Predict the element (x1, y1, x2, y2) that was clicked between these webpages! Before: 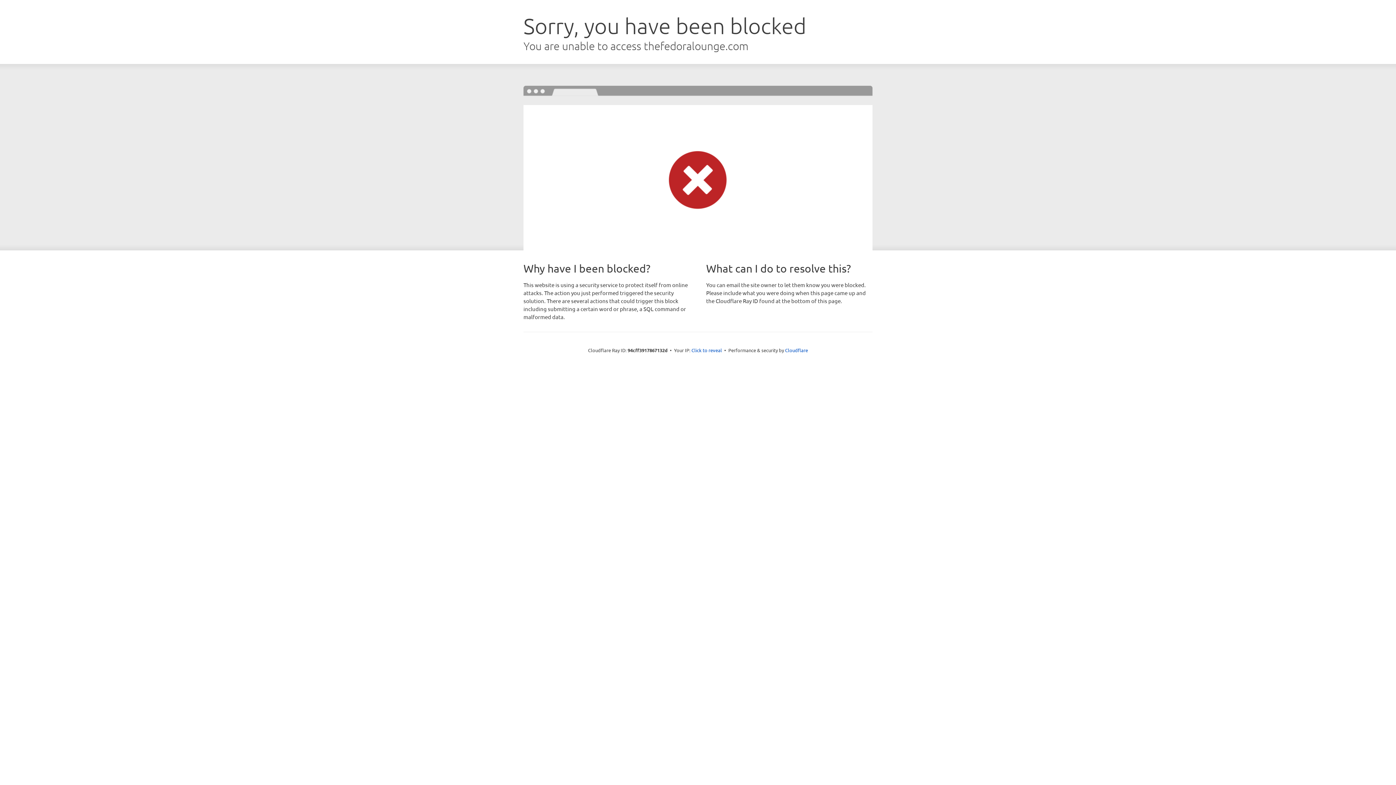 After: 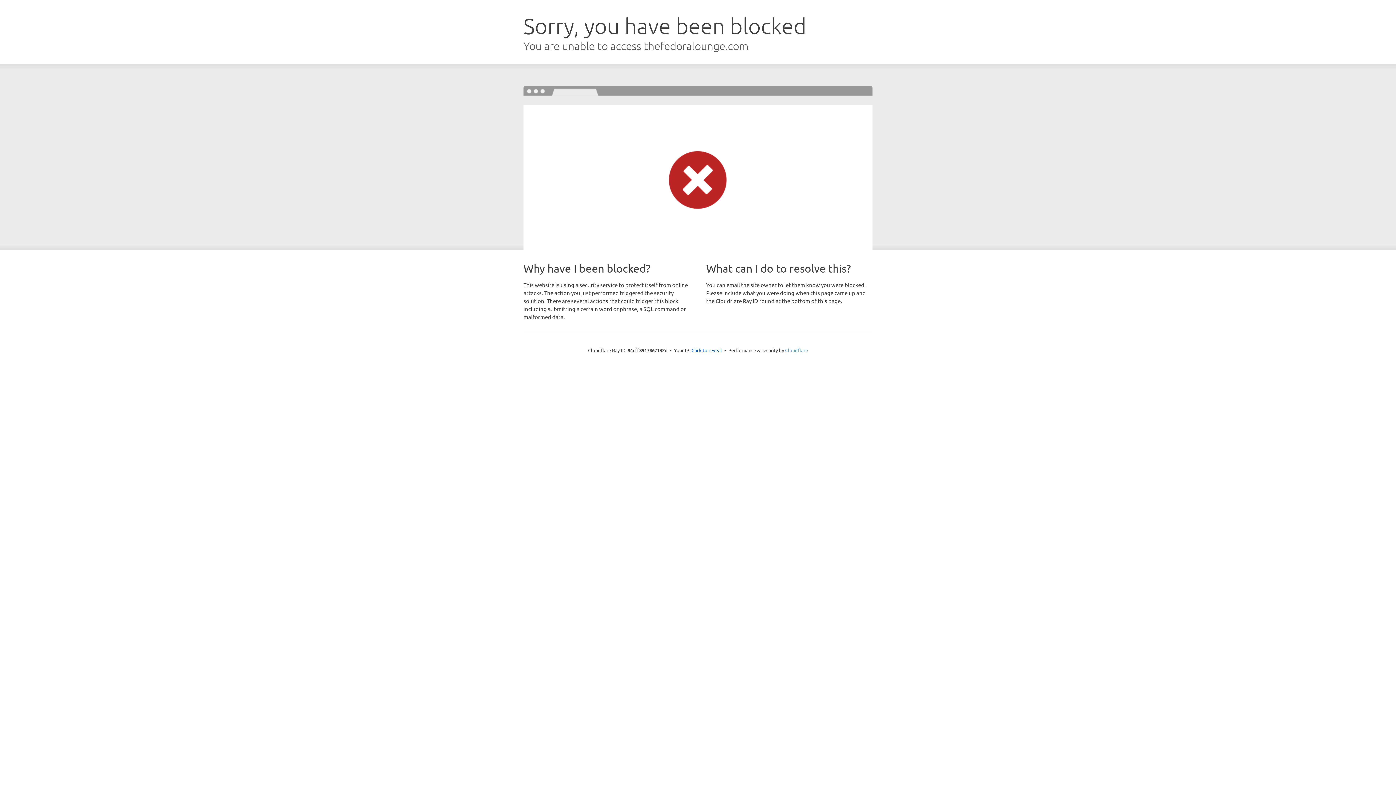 Action: bbox: (785, 347, 808, 353) label: Cloudflare